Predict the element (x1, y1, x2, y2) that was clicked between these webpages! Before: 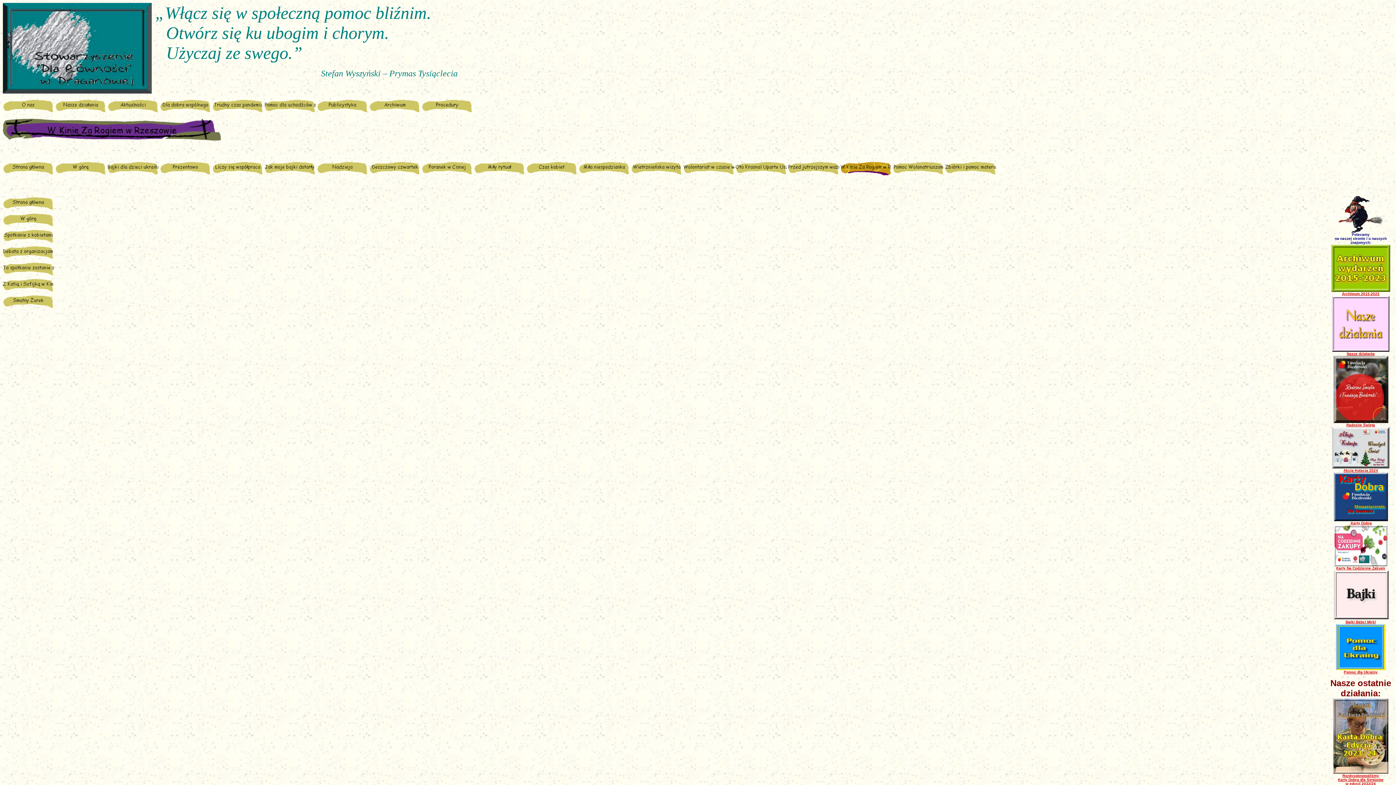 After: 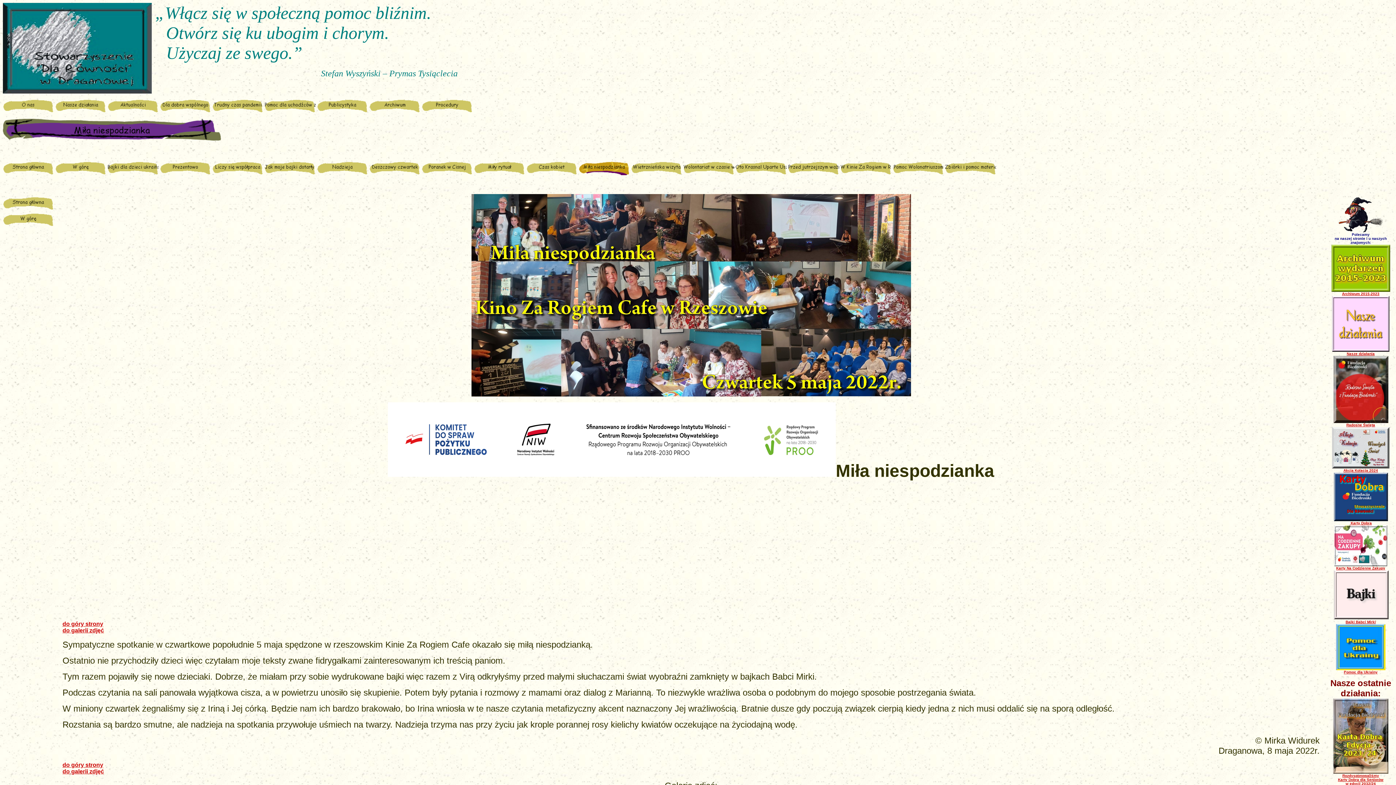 Action: bbox: (578, 162, 629, 168)